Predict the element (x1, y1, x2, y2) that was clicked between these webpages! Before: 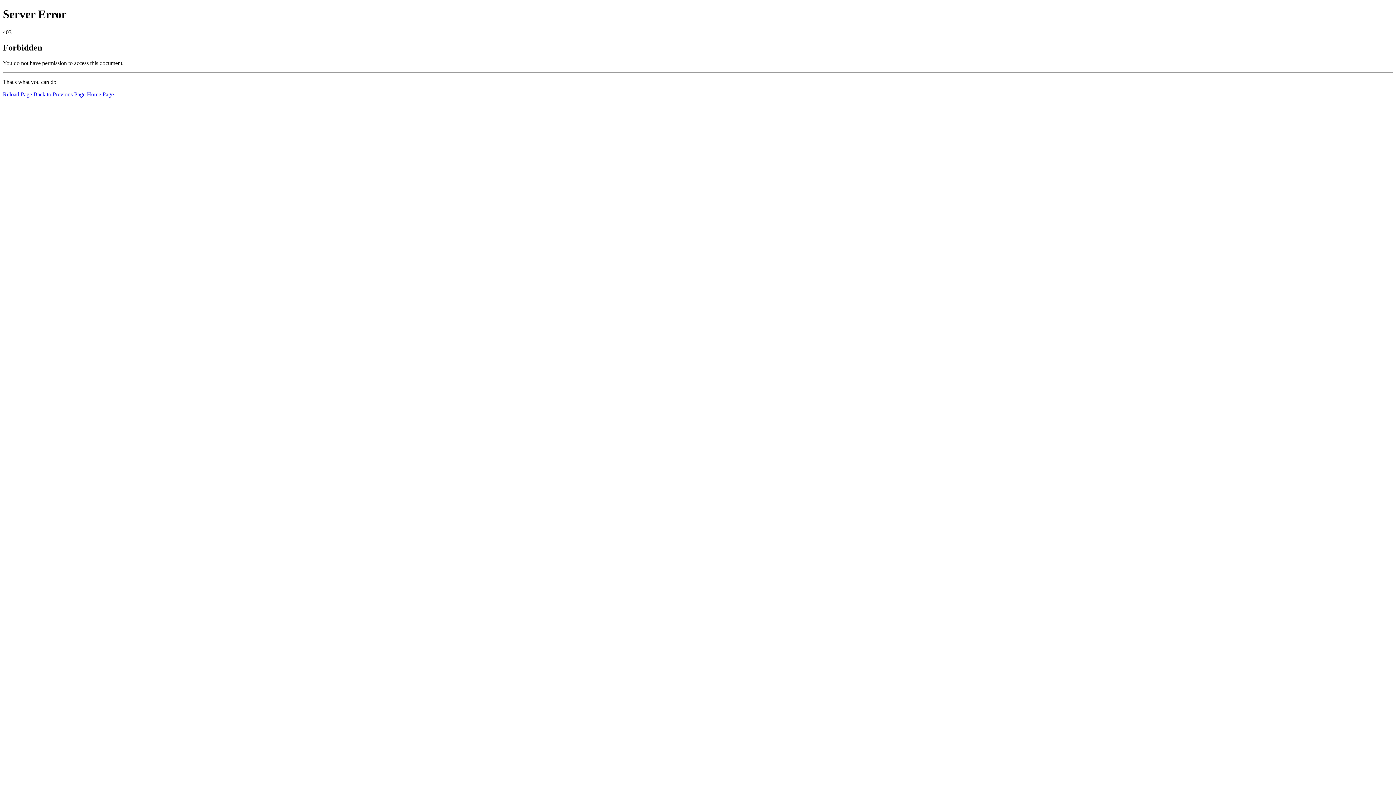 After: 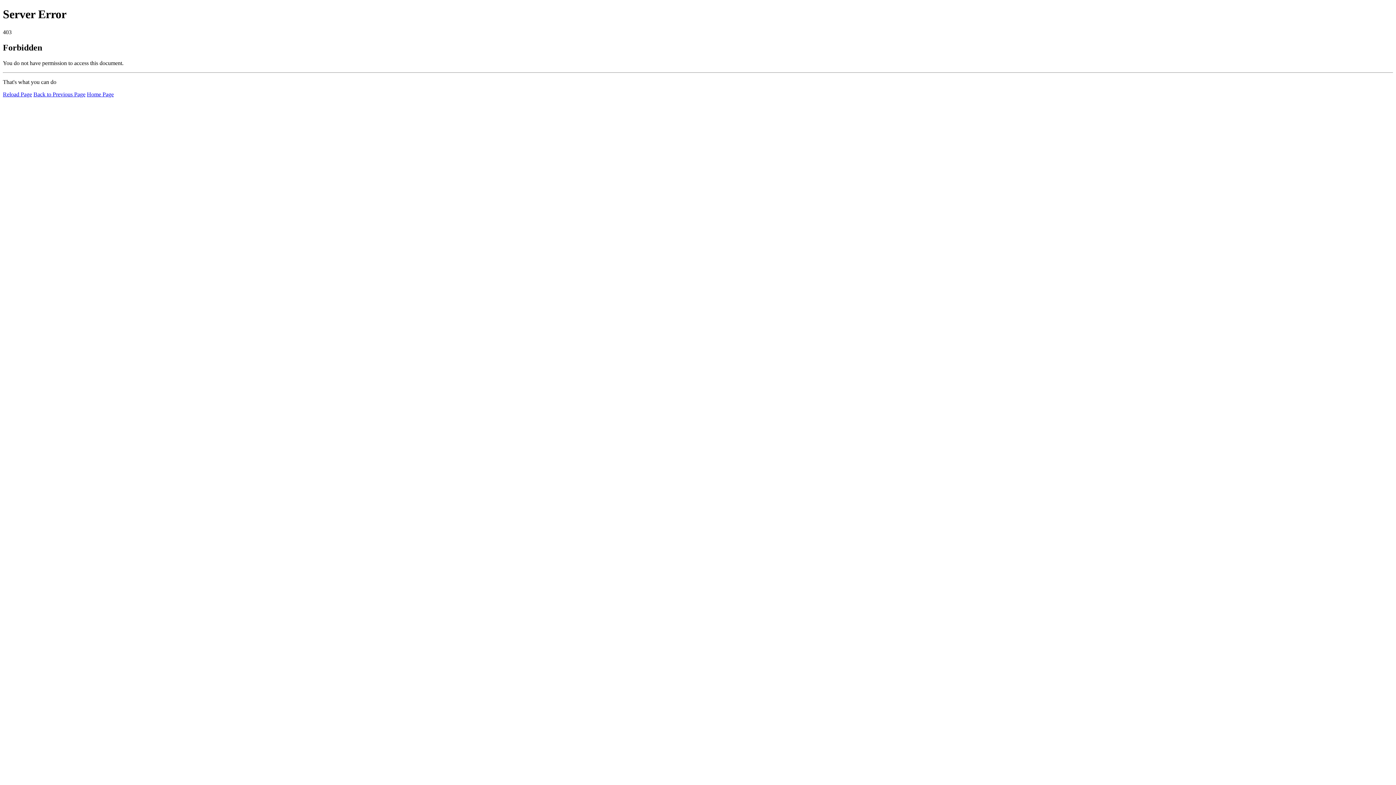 Action: label: Reload Page bbox: (2, 91, 32, 97)